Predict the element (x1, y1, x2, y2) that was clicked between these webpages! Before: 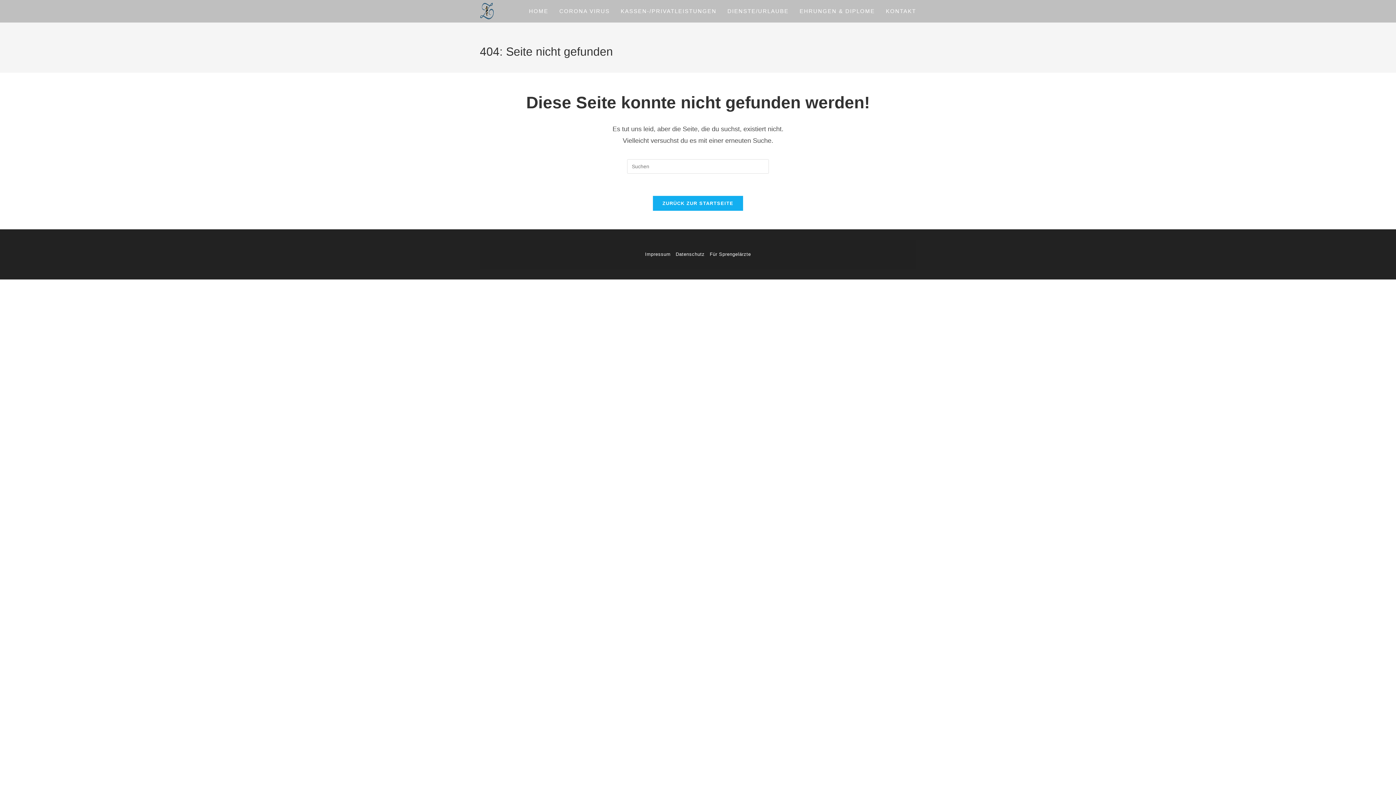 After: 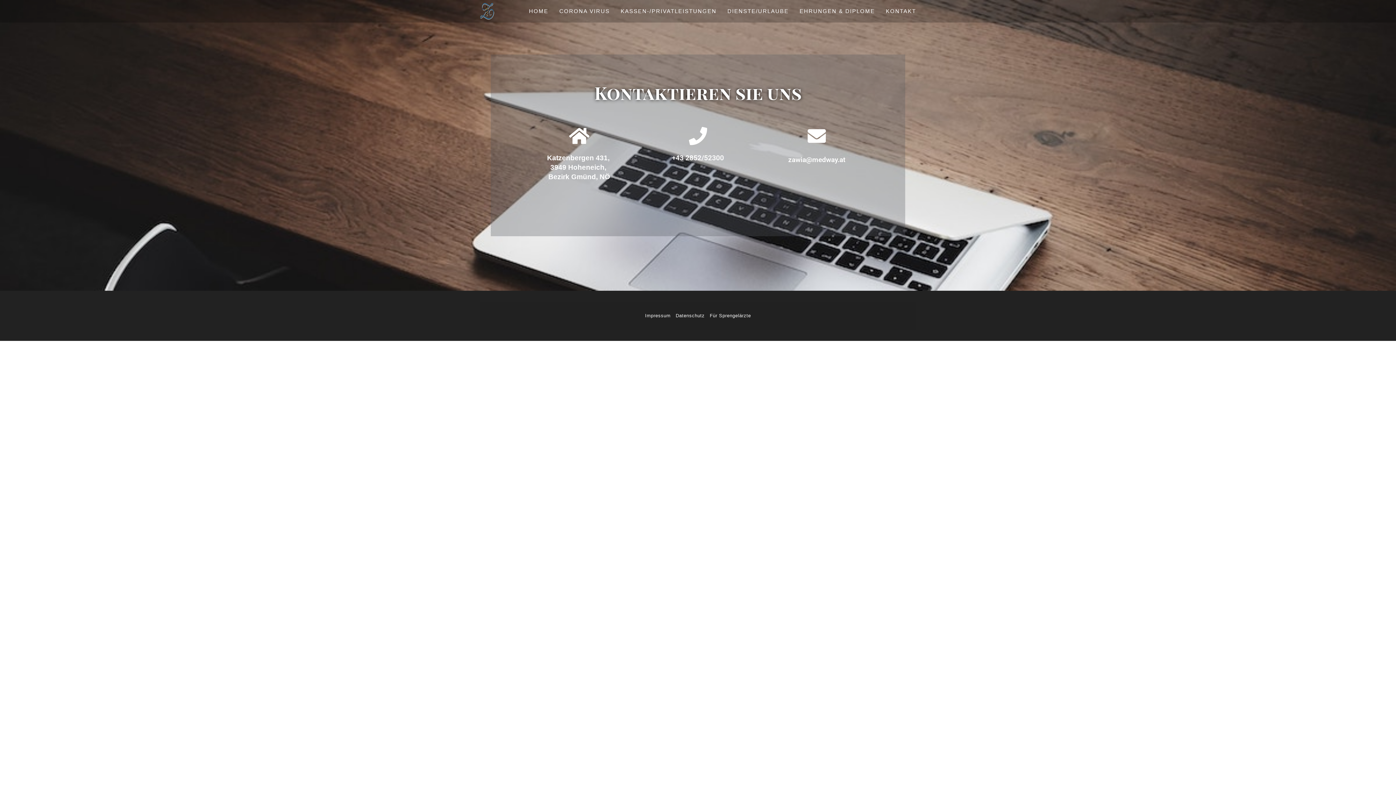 Action: label: KONTAKT bbox: (880, 0, 921, 22)